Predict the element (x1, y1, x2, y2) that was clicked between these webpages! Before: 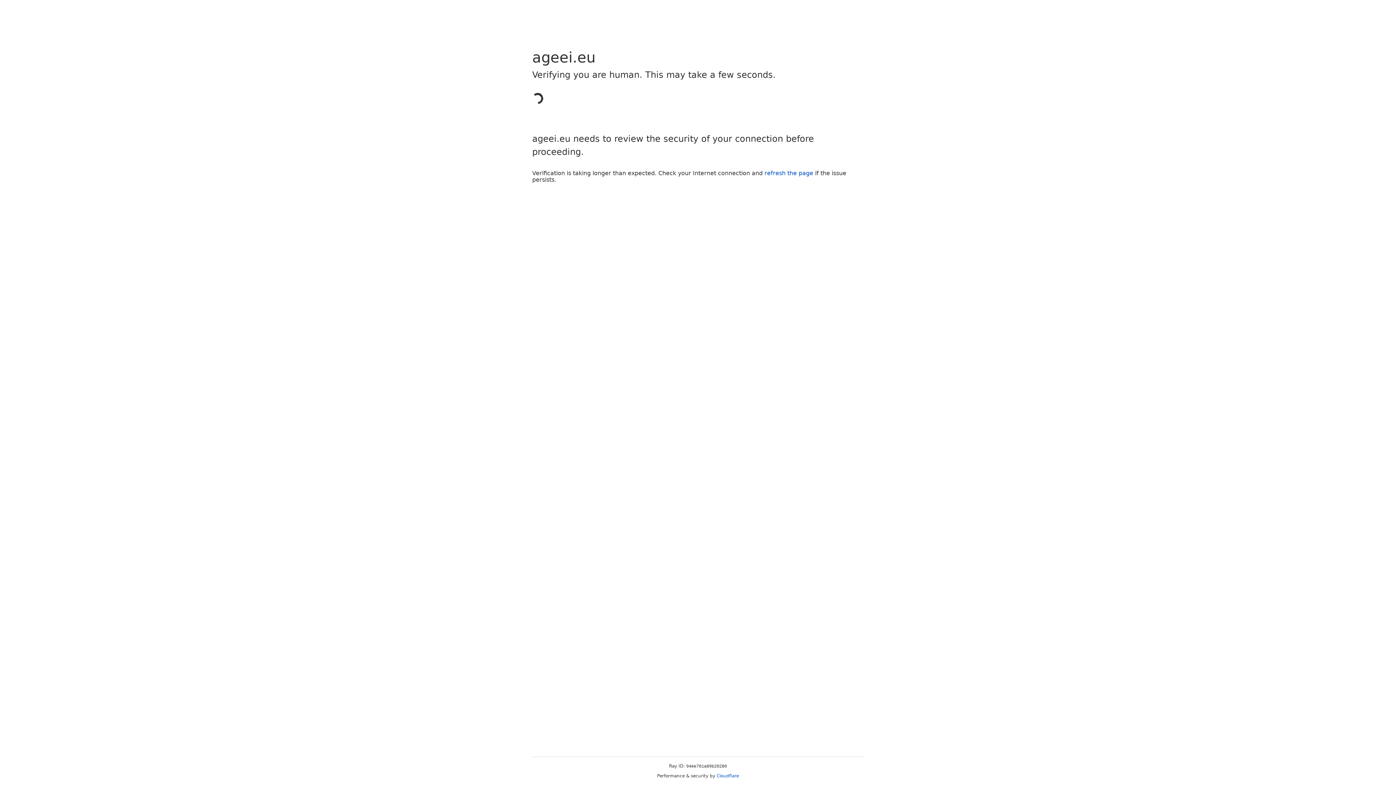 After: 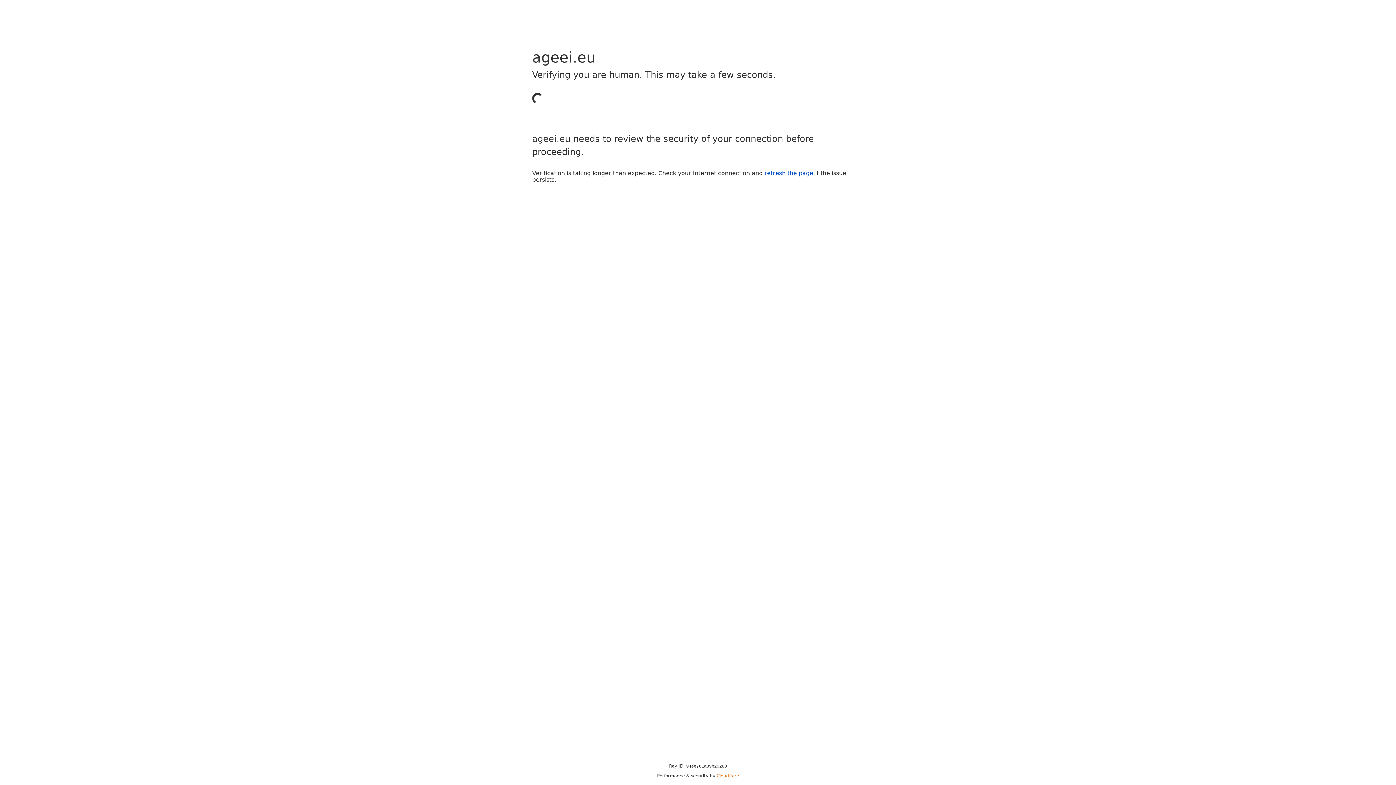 Action: bbox: (716, 773, 739, 778) label: Cloudflare